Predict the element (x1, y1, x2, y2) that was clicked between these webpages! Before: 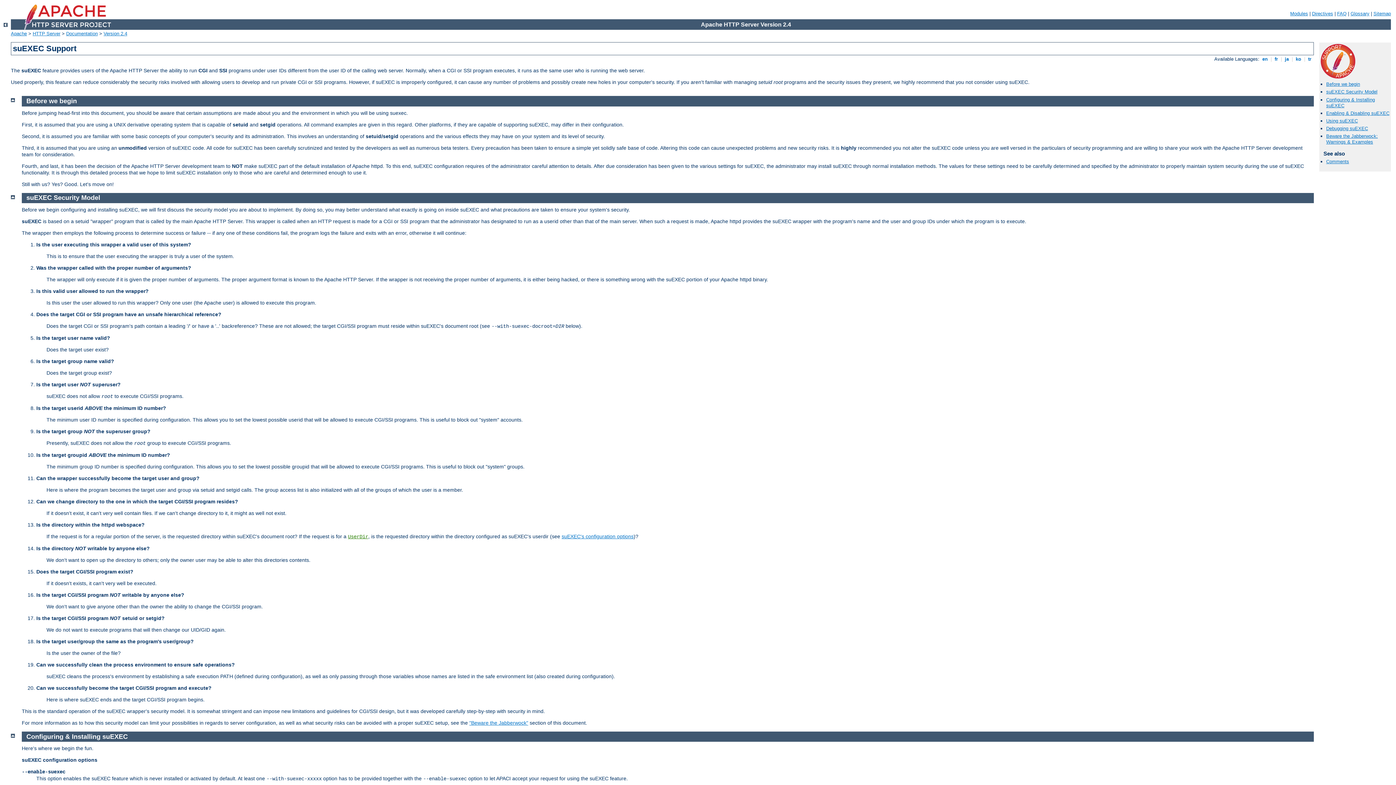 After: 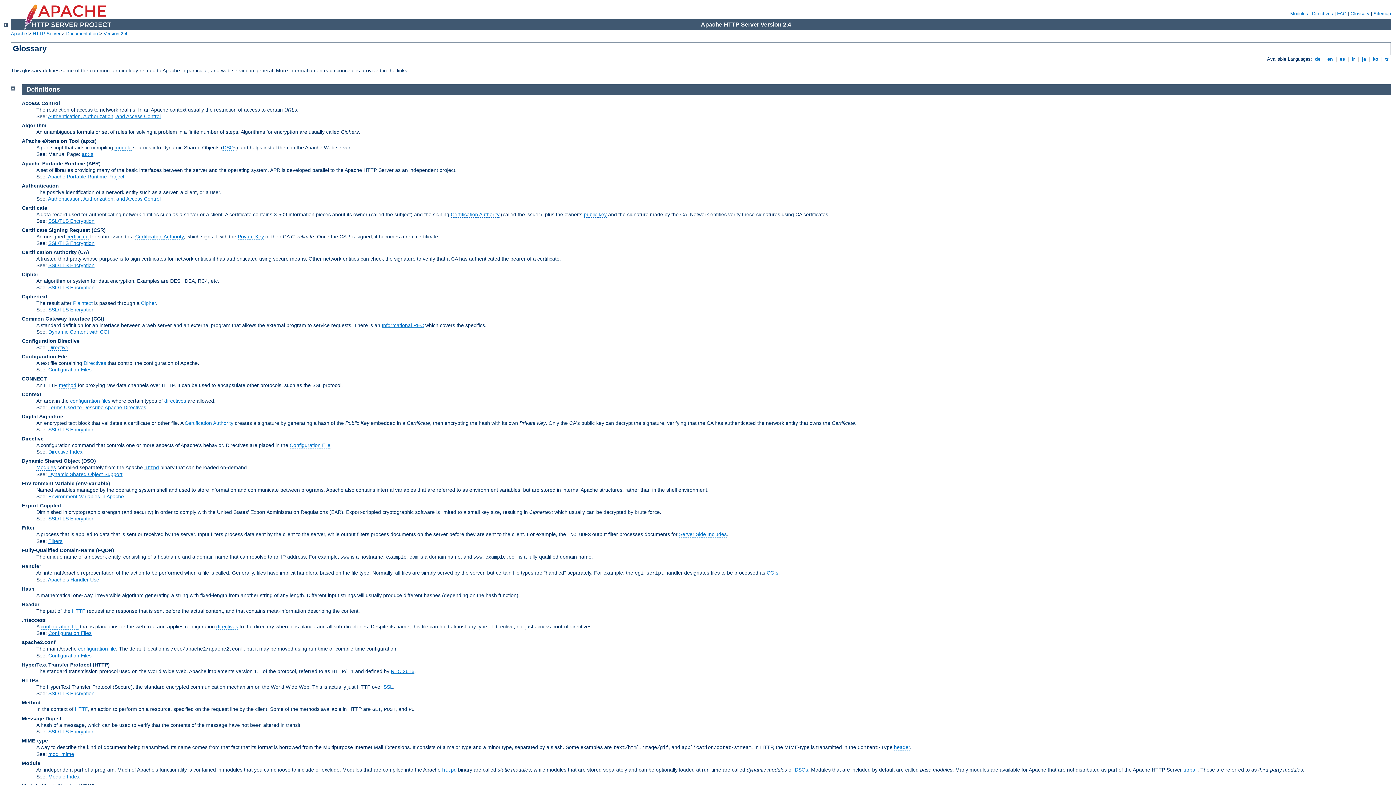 Action: bbox: (1350, 10, 1369, 16) label: Glossary